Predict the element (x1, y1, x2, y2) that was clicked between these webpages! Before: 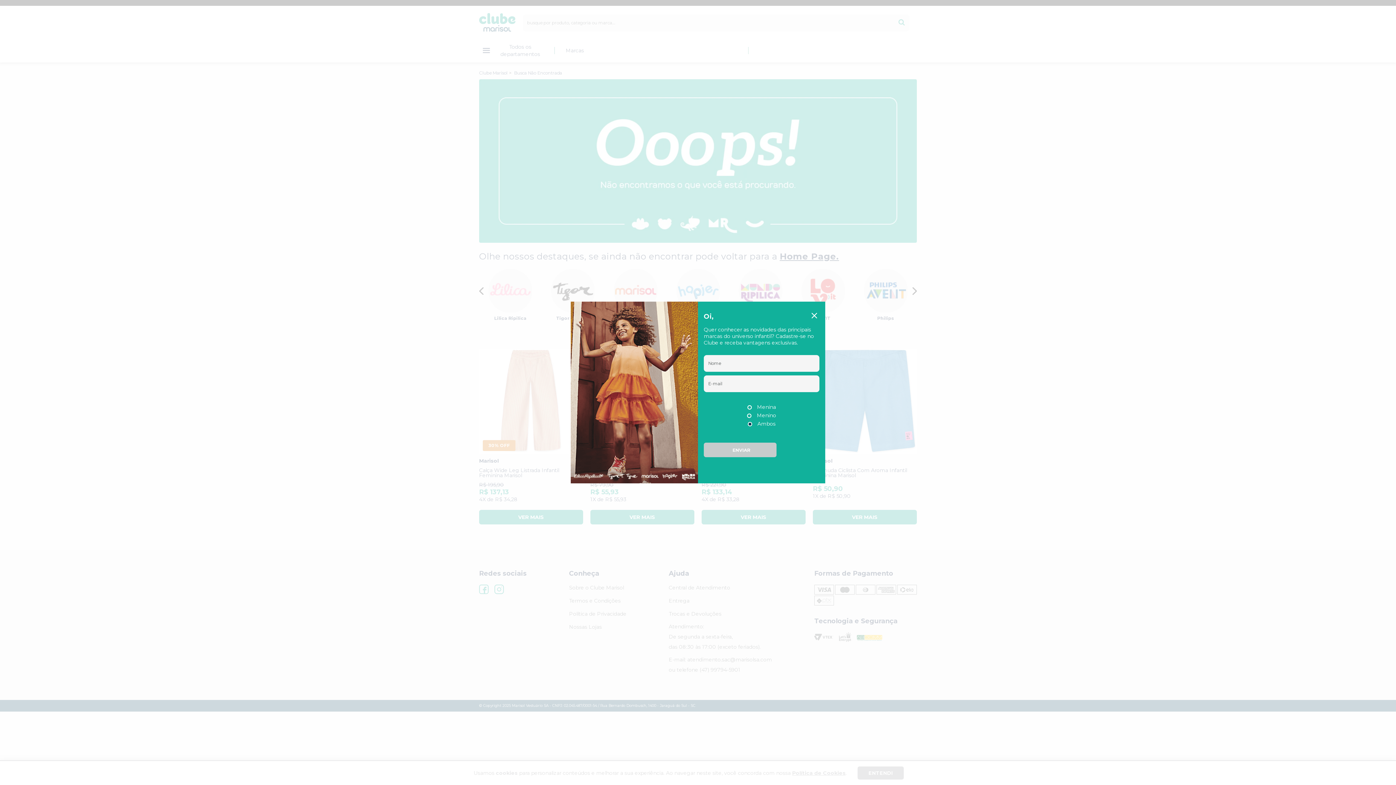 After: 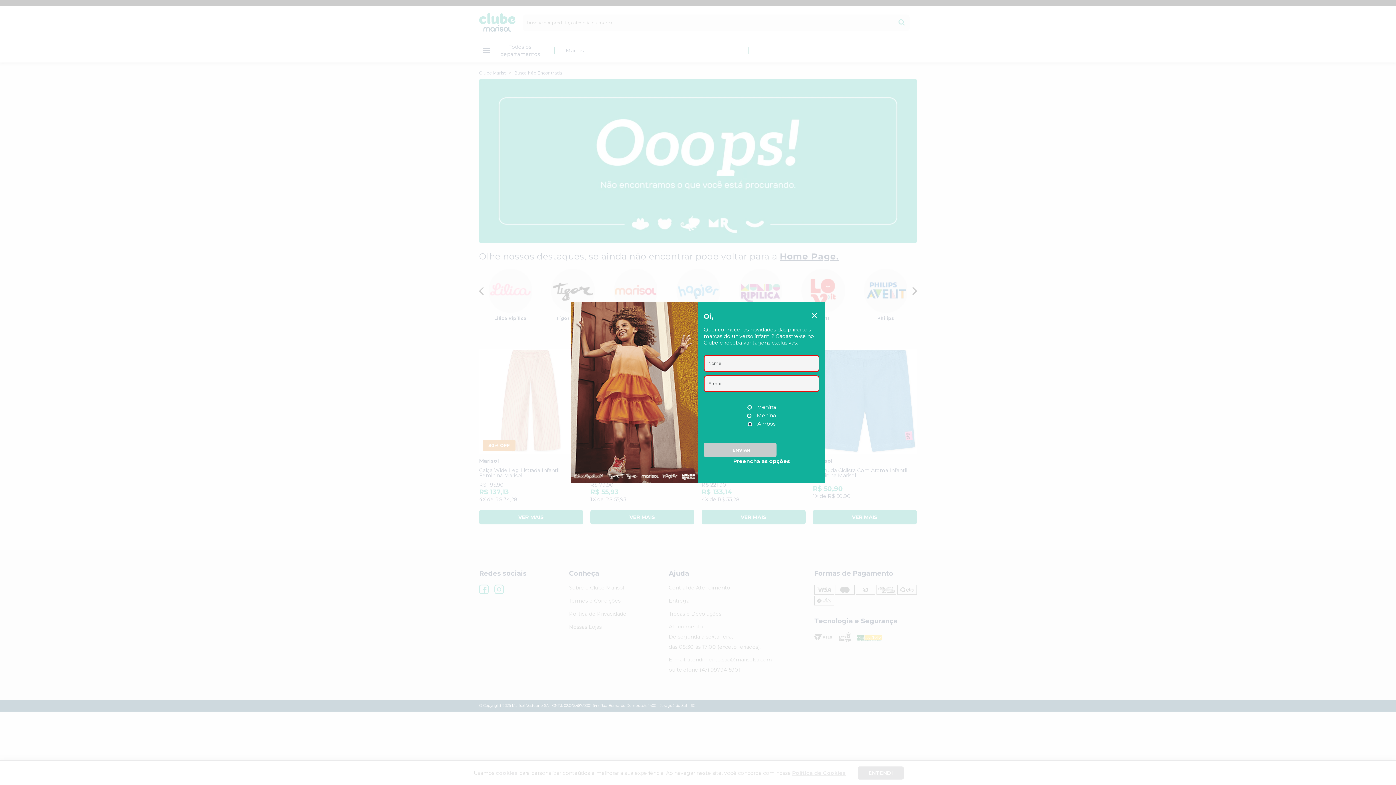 Action: label: ENVIAR bbox: (704, 442, 776, 457)